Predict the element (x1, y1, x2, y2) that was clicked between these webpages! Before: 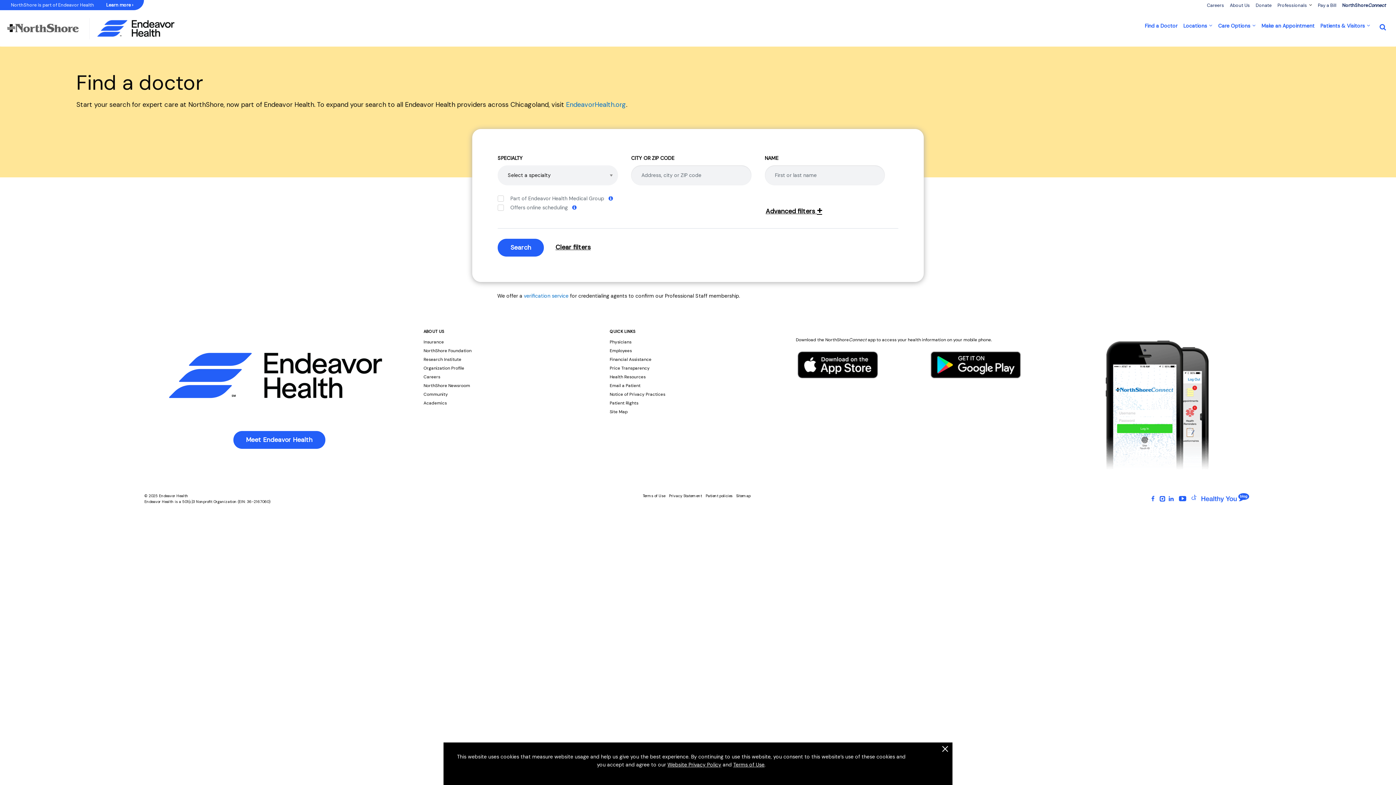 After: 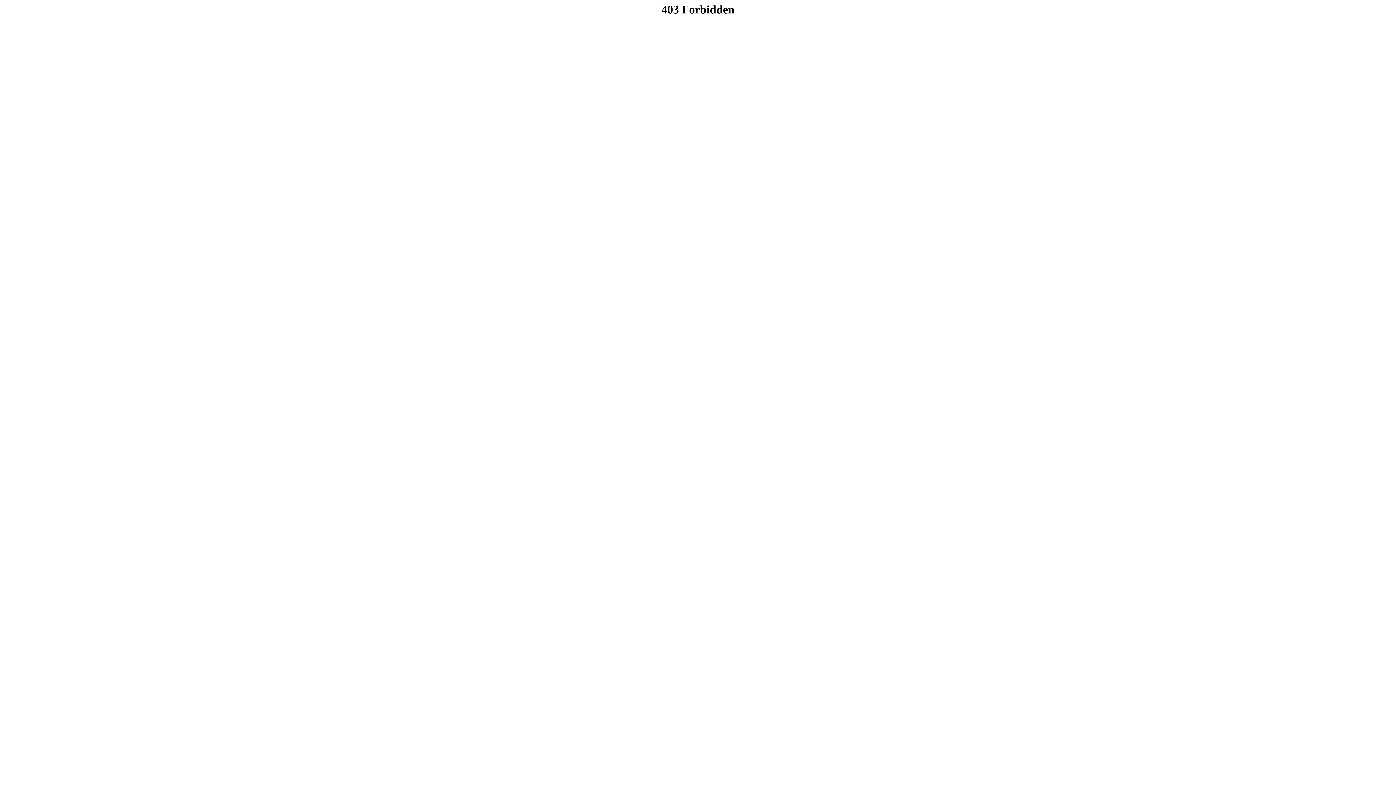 Action: label: Patient policies bbox: (705, 493, 735, 498)